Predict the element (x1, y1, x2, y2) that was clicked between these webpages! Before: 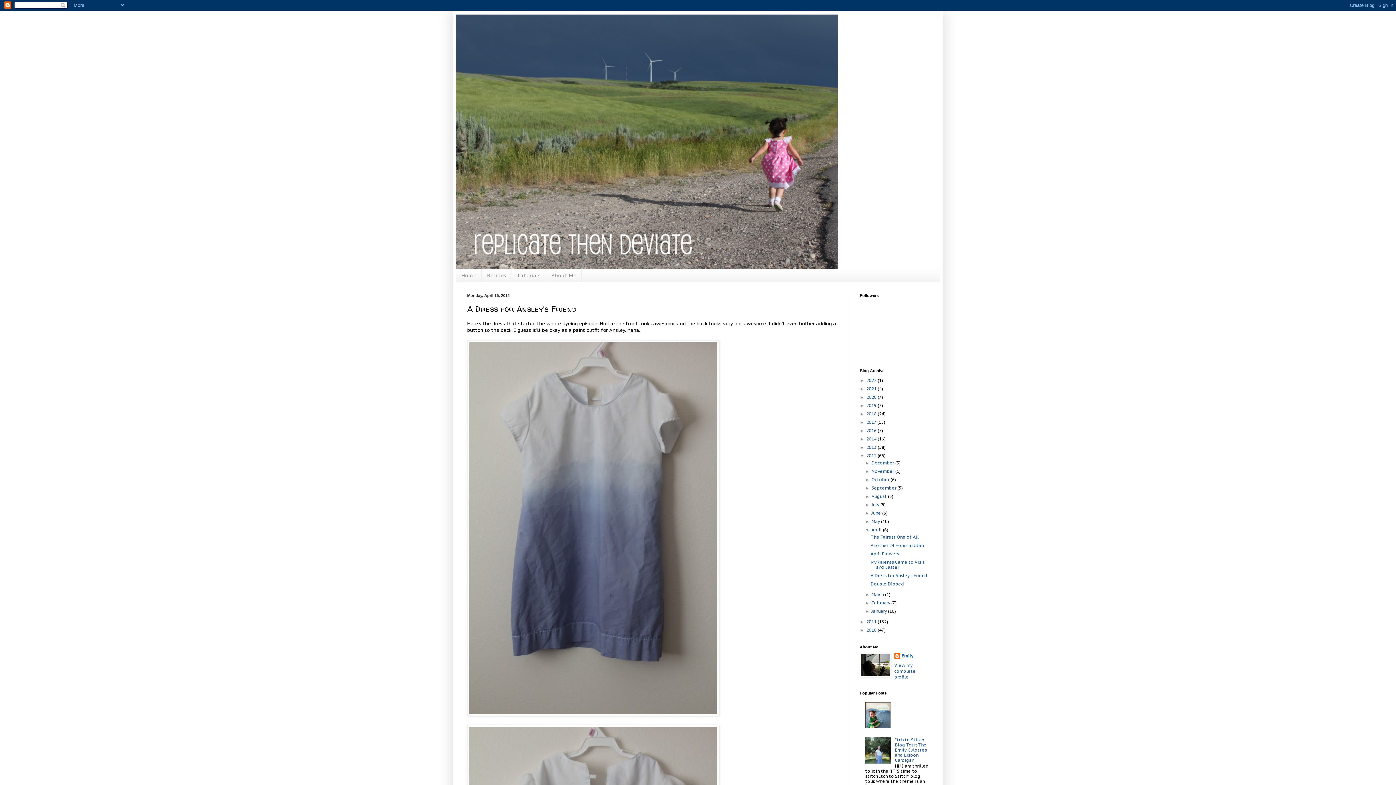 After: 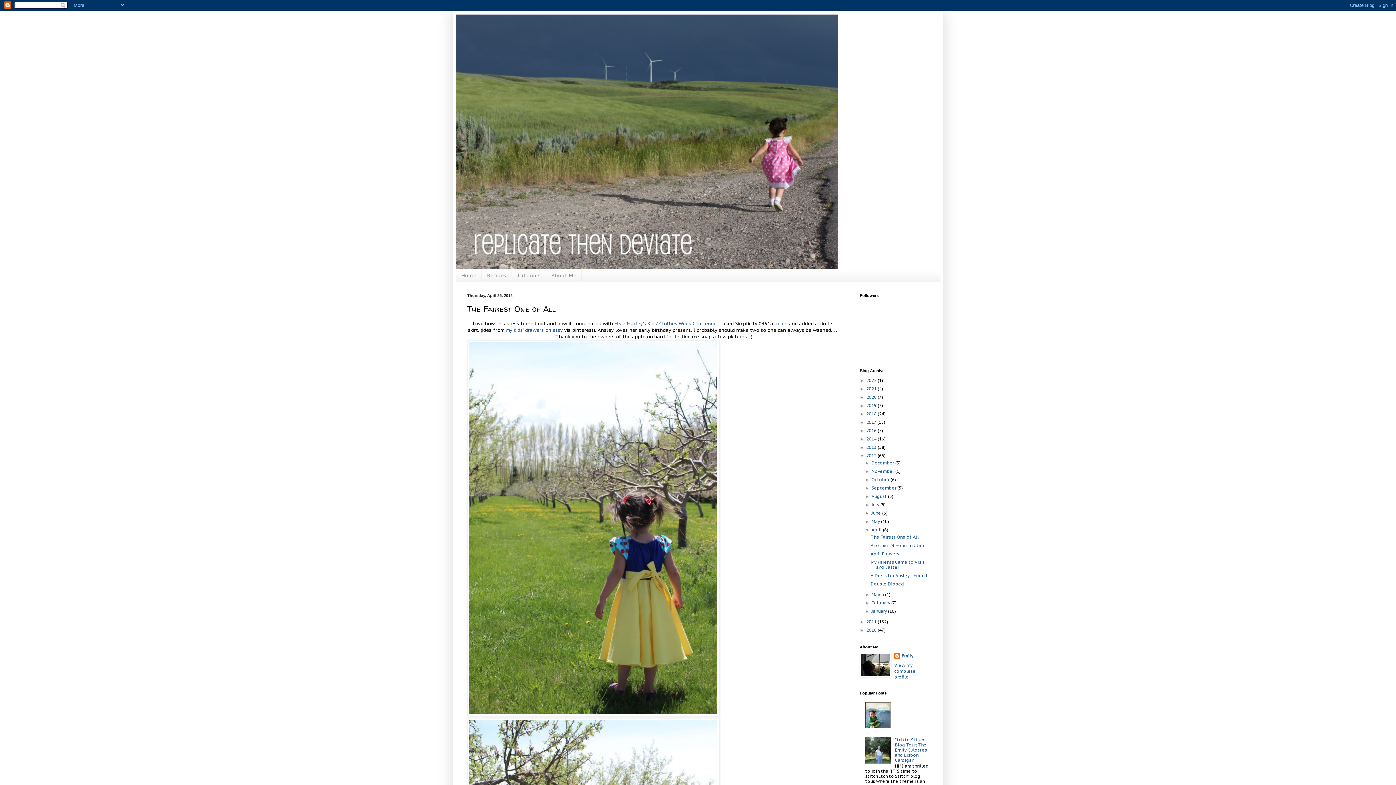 Action: bbox: (870, 534, 918, 539) label: The Fairest One of All